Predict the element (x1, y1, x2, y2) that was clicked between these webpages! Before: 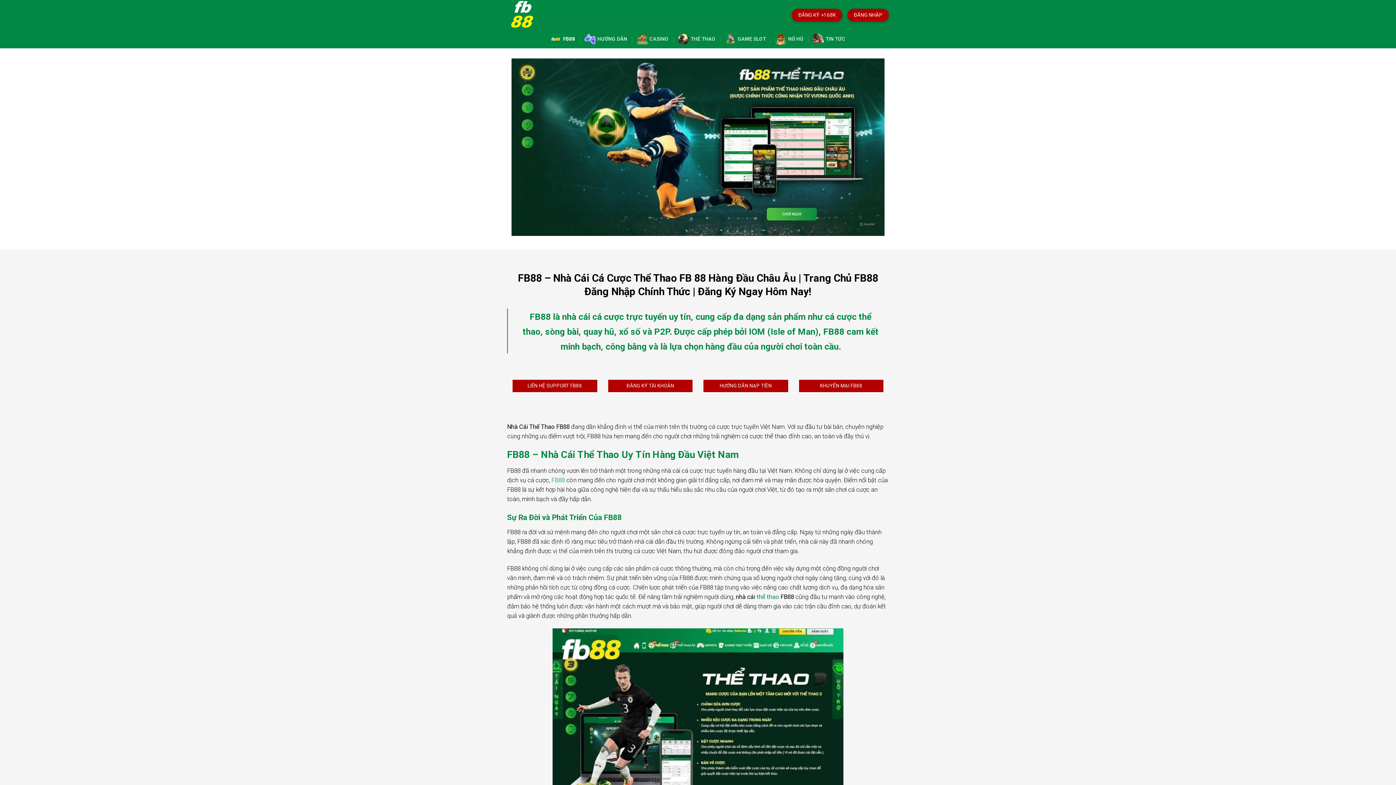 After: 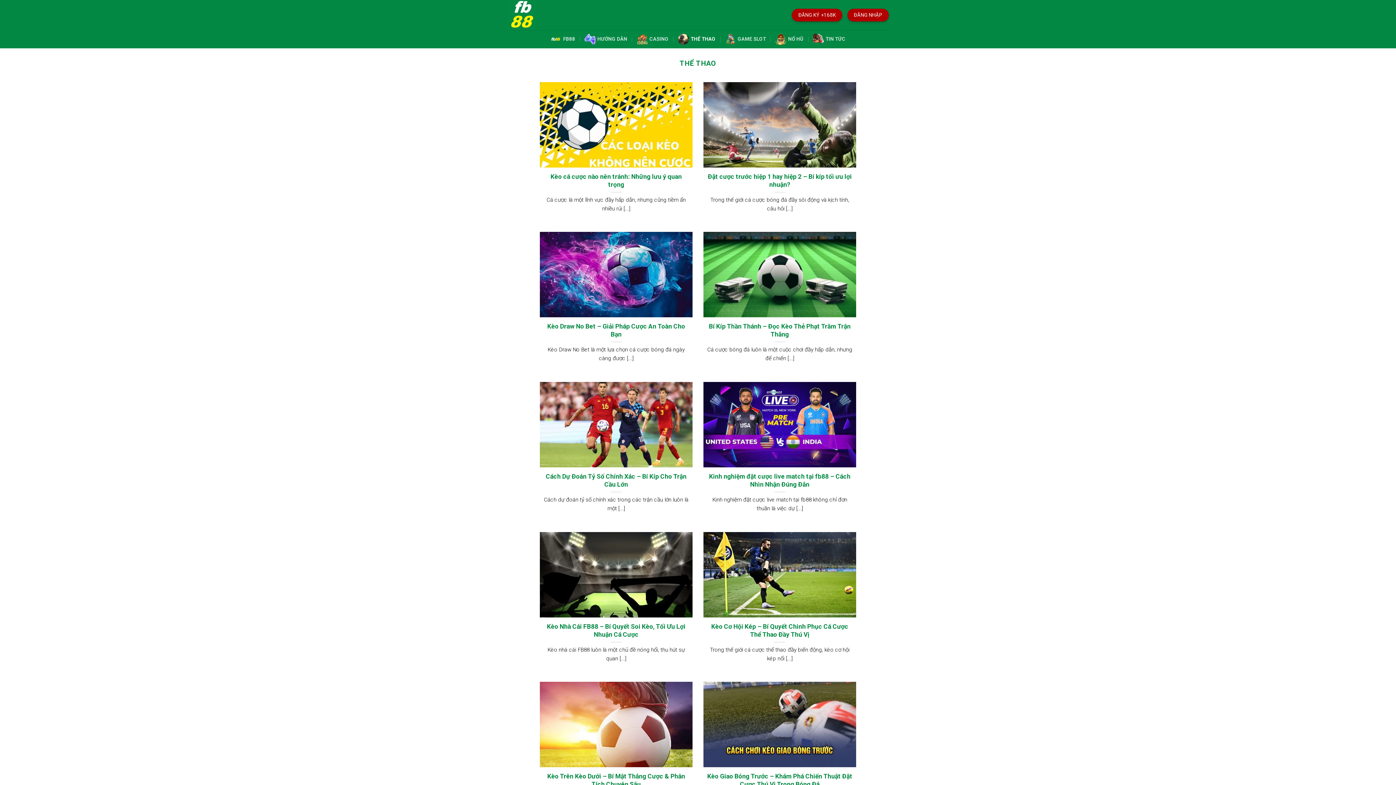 Action: bbox: (756, 593, 779, 600) label: thể thao